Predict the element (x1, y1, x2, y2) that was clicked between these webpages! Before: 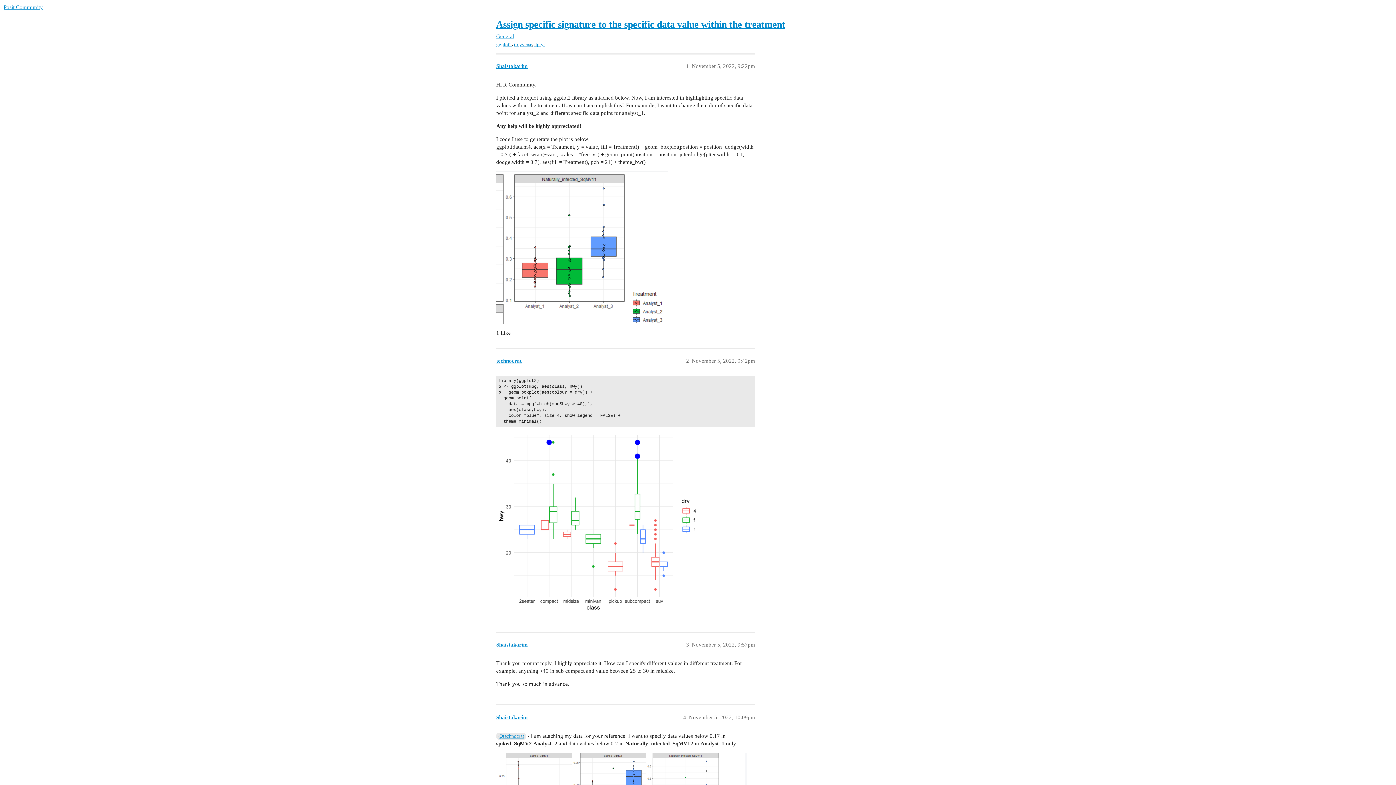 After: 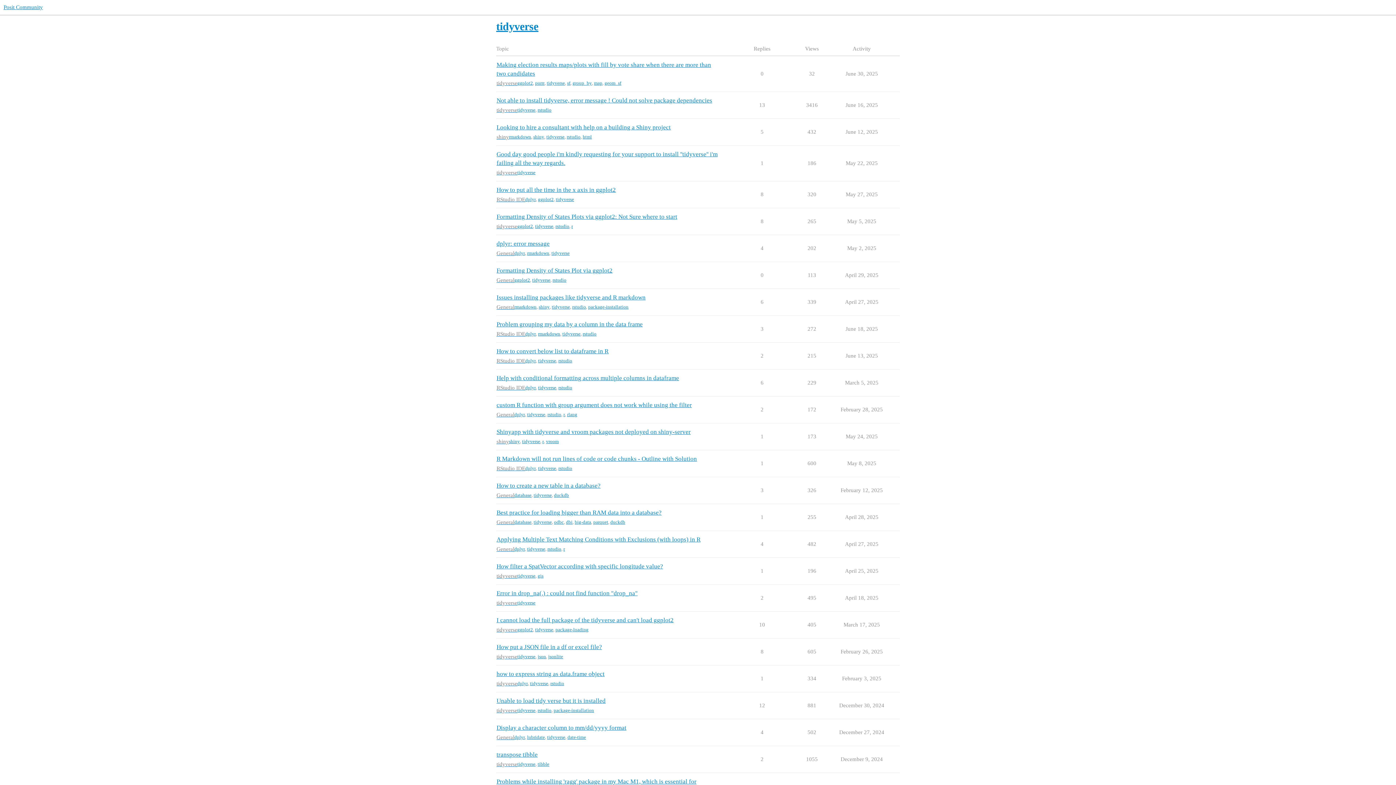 Action: bbox: (514, 41, 532, 47) label: tidyverse